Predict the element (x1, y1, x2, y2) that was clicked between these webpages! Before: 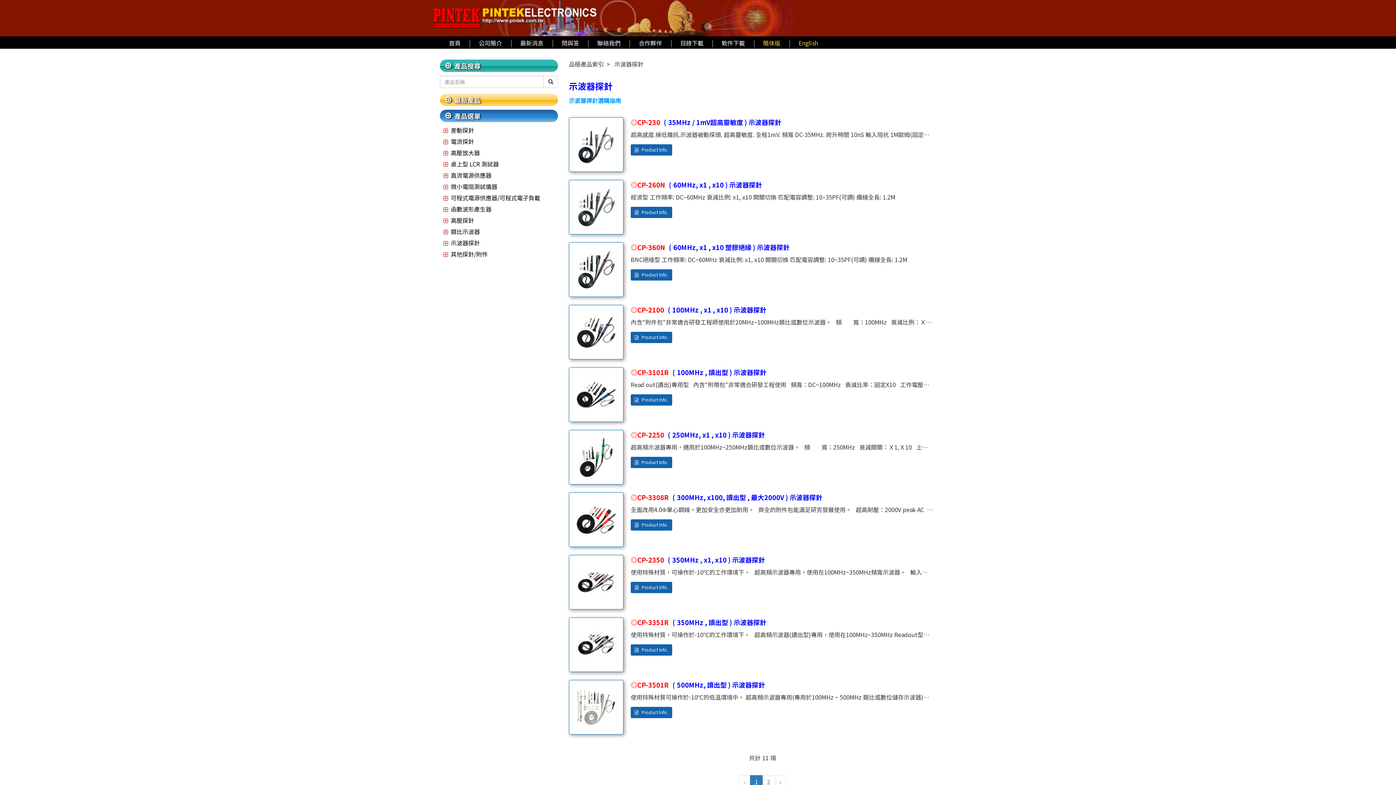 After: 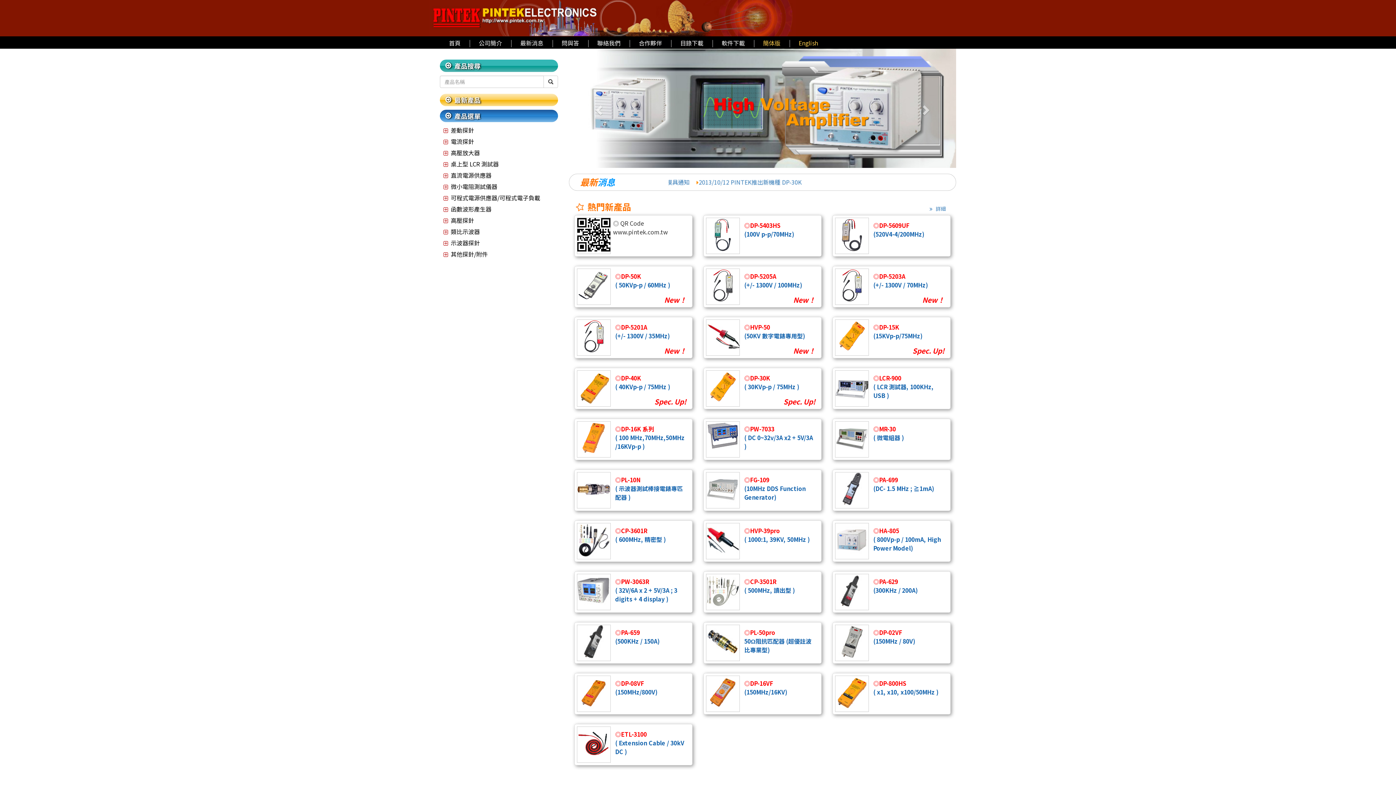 Action: bbox: (440, 36, 469, 49) label: 首頁